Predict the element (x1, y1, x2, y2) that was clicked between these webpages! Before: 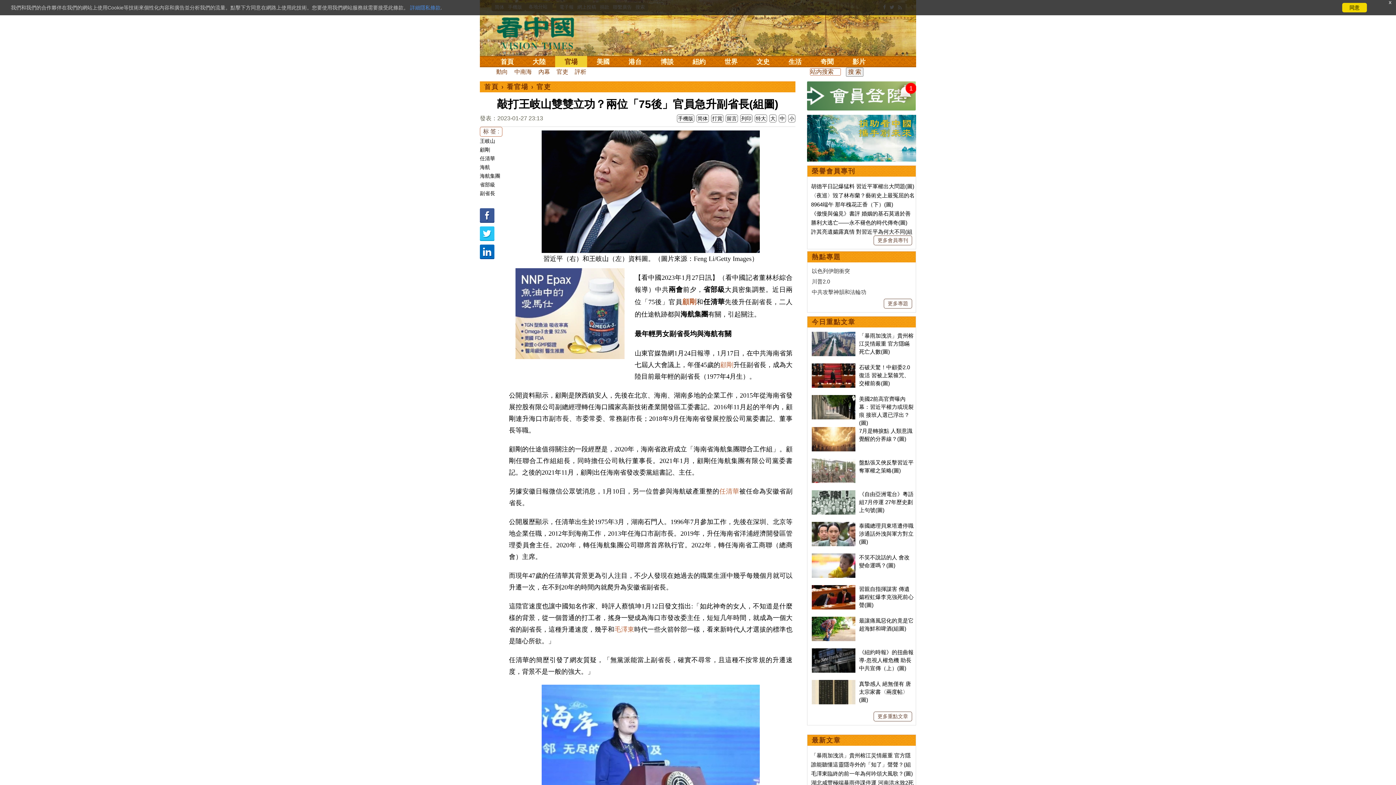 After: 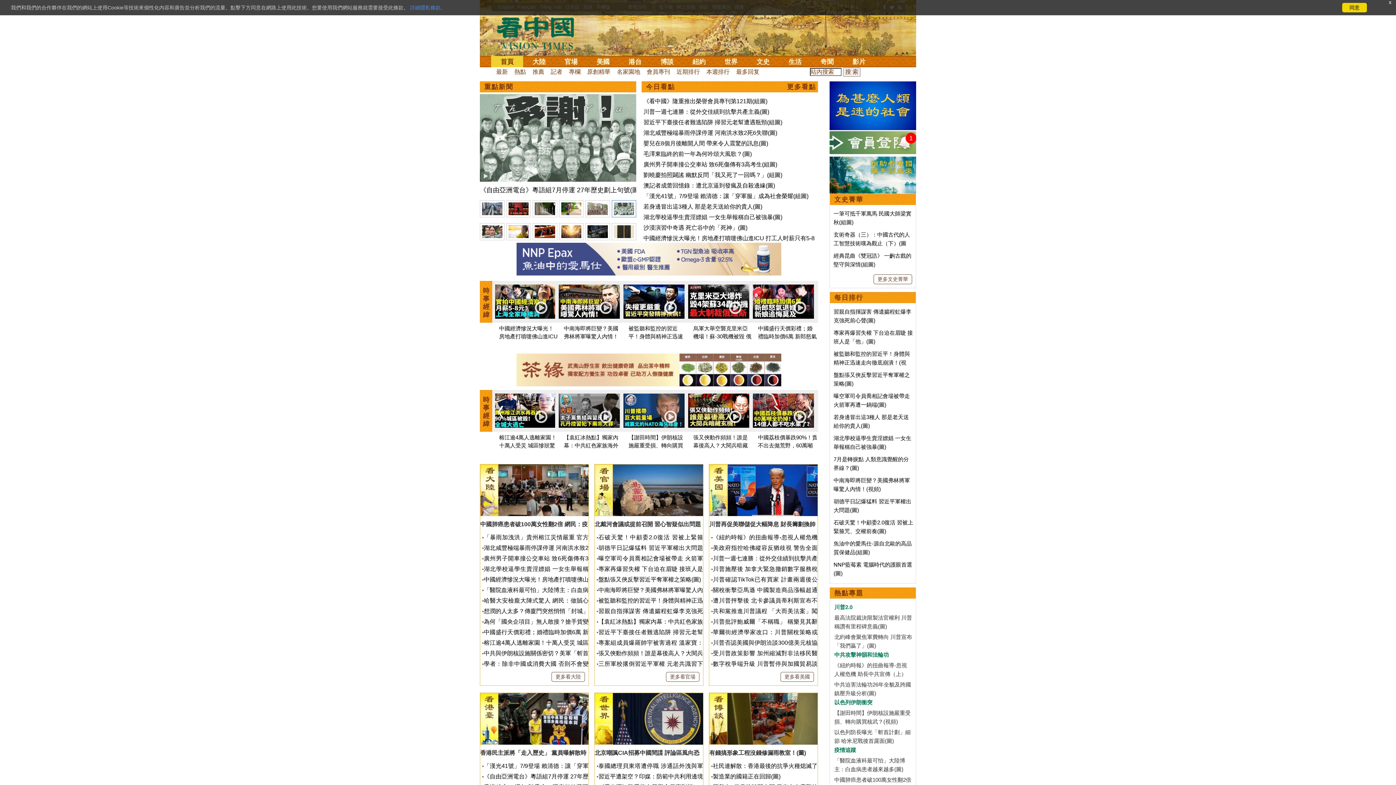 Action: label: 首頁 bbox: (491, 56, 523, 67)